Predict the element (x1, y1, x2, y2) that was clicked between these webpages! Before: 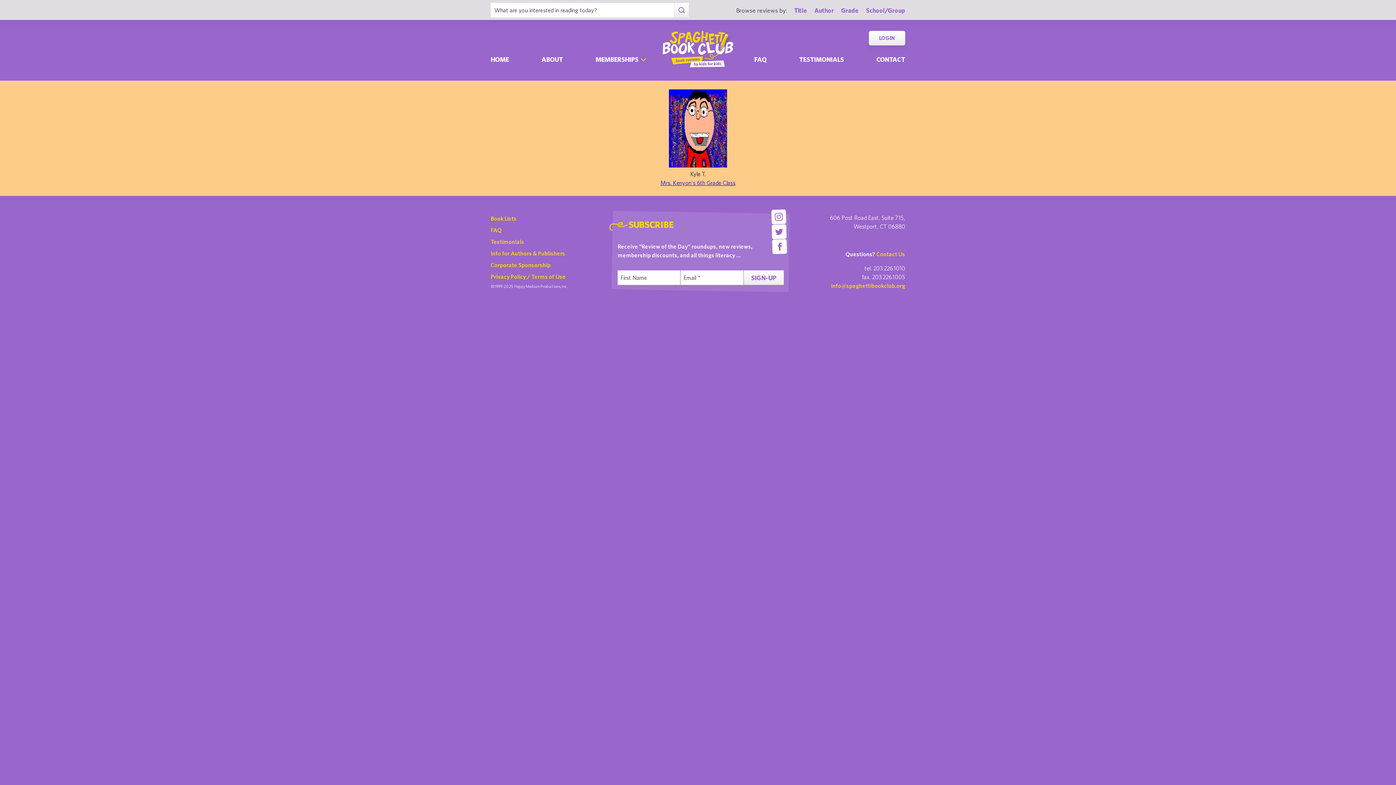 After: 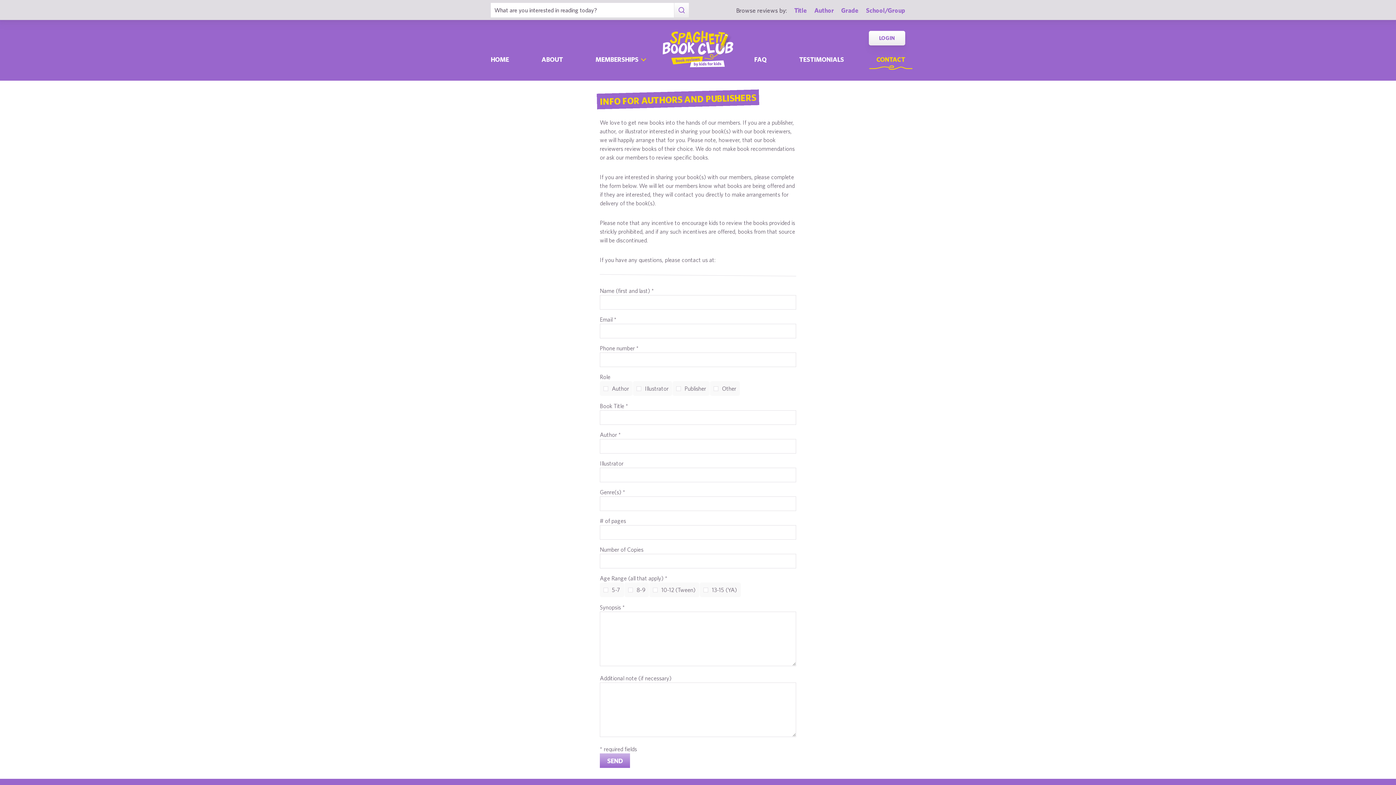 Action: bbox: (490, 247, 565, 259) label: Info for Authors & Publishers